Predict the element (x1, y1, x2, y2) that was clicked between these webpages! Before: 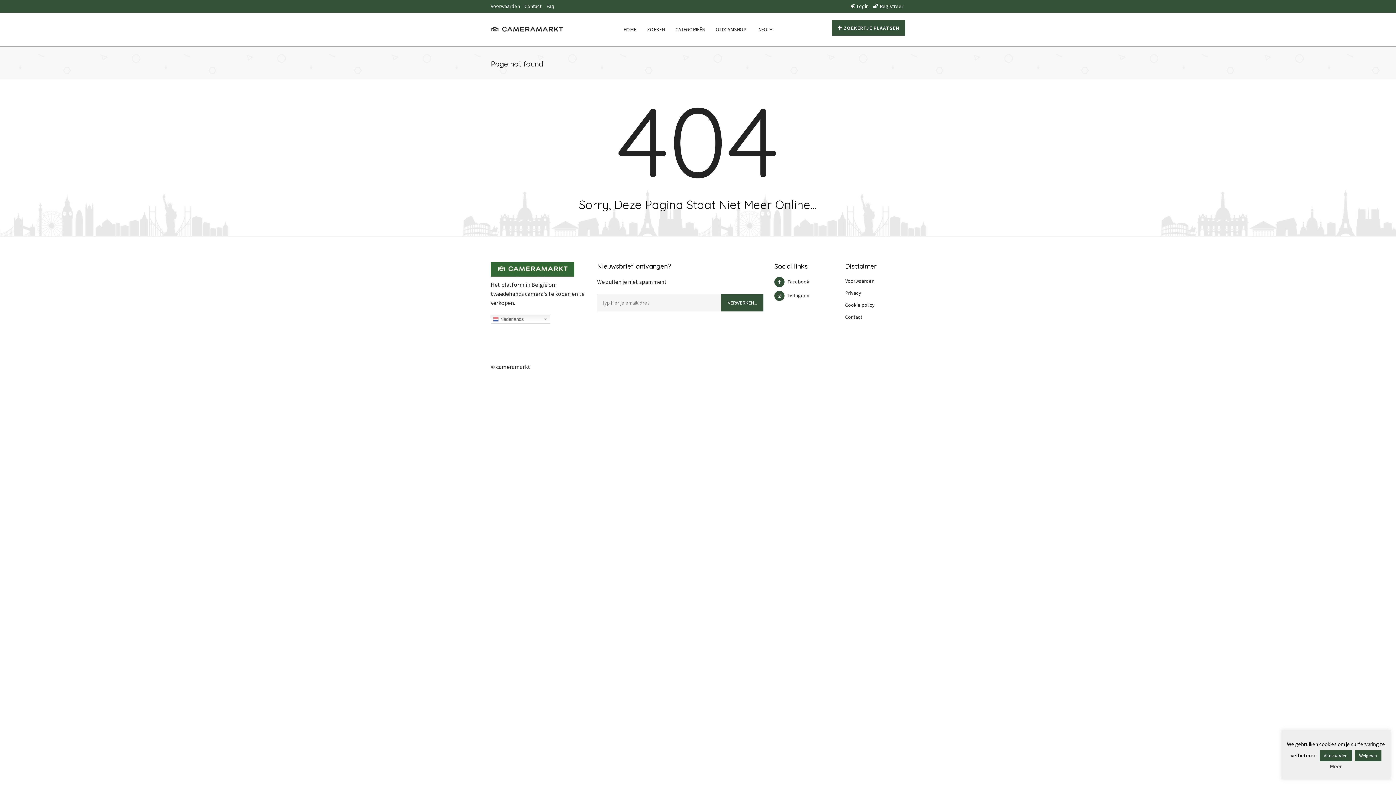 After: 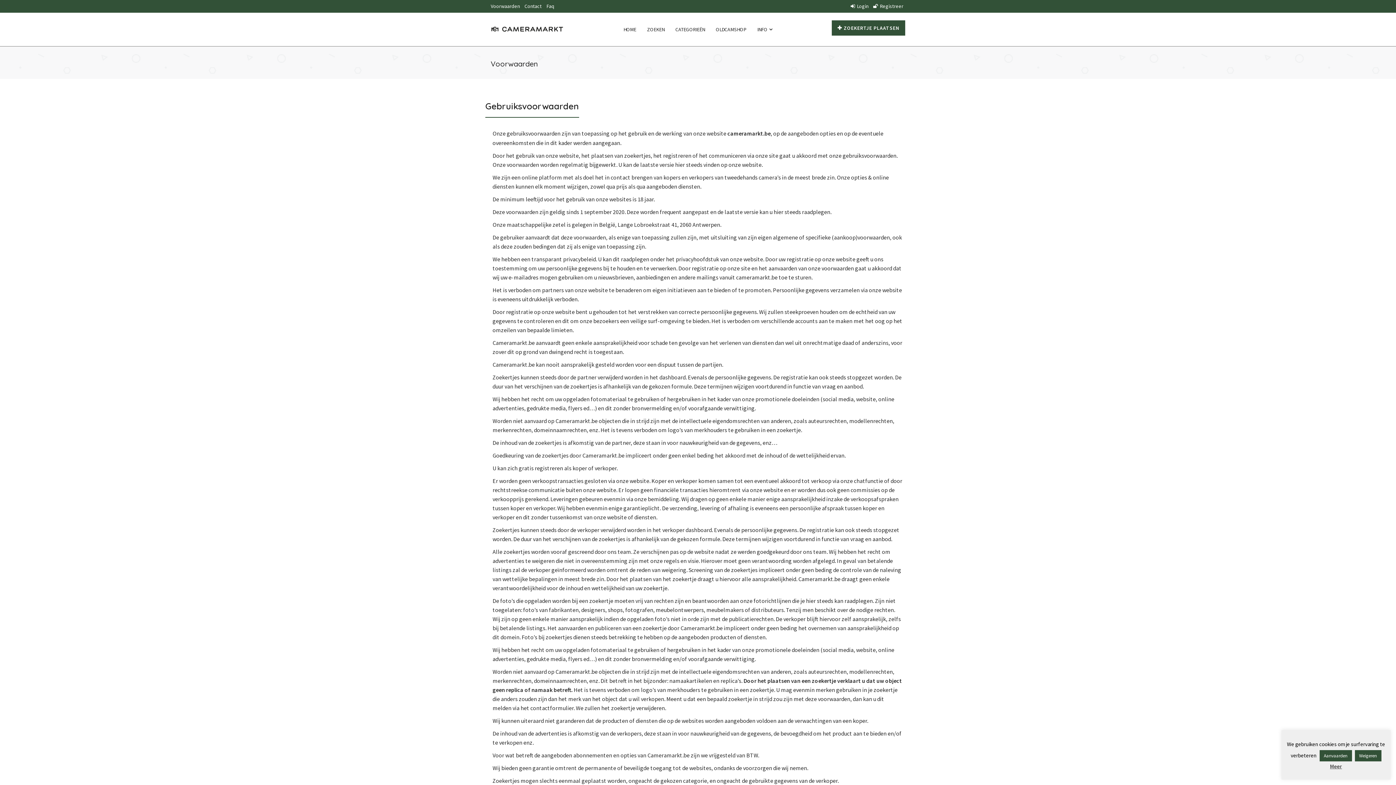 Action: label: Voorwaarden bbox: (845, 277, 874, 284)